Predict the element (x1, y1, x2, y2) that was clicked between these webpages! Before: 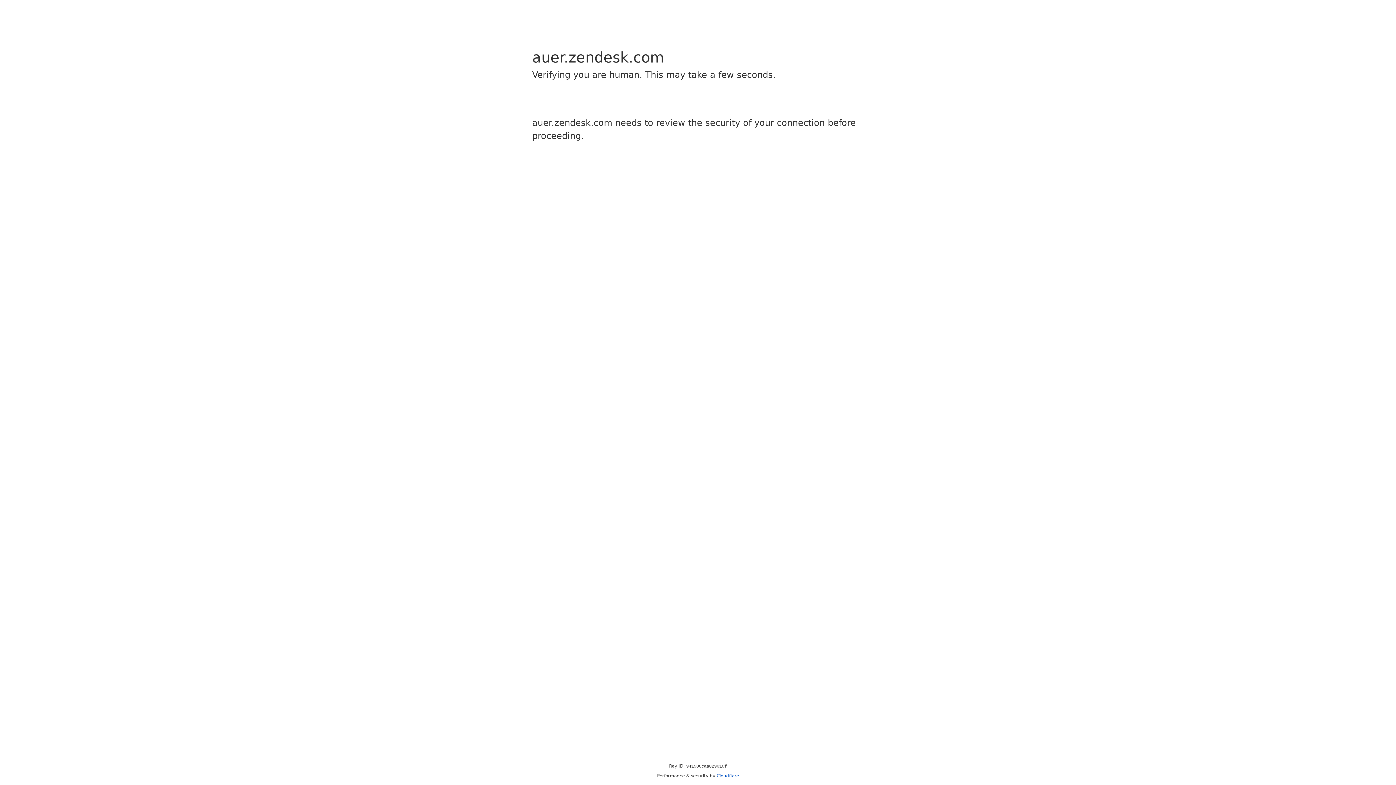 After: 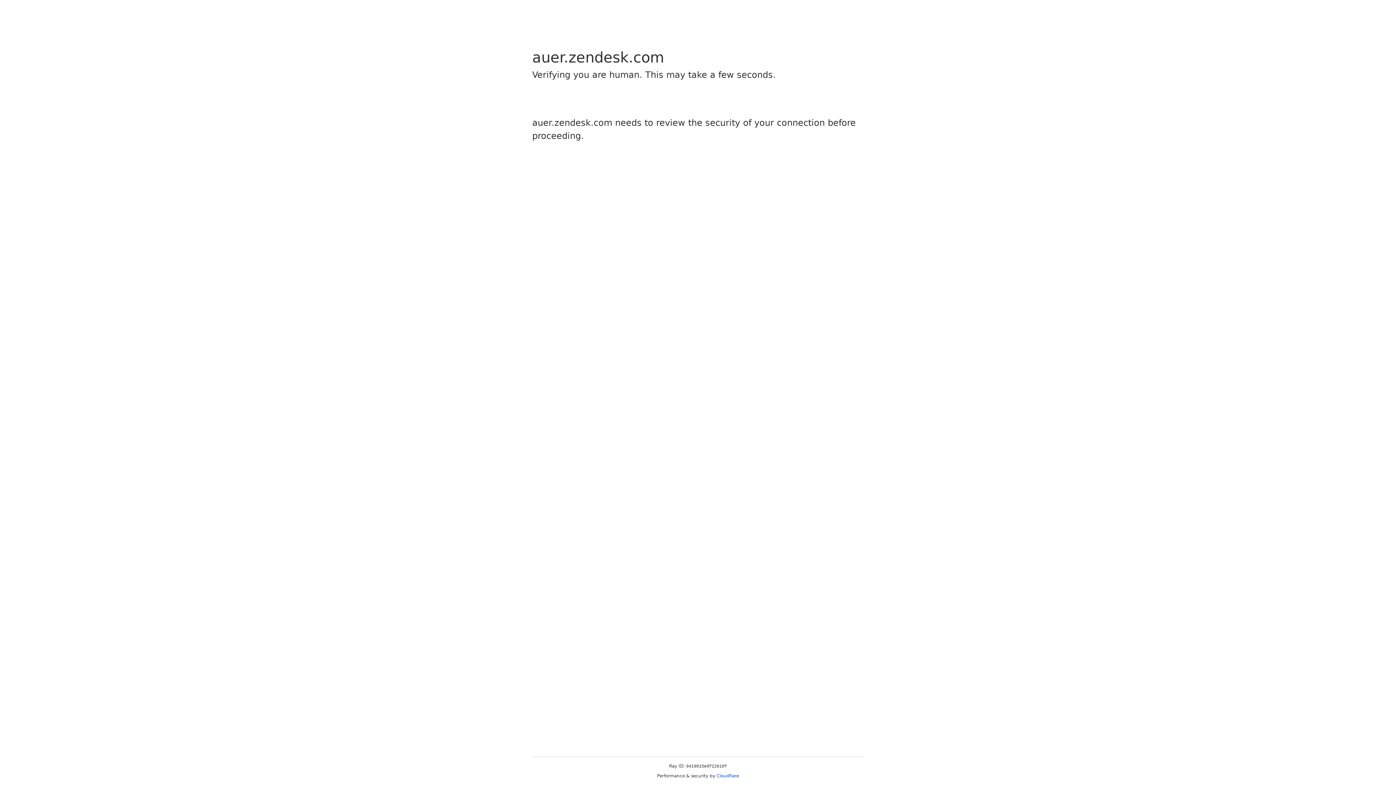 Action: bbox: (716, 773, 739, 778) label: Cloudflare